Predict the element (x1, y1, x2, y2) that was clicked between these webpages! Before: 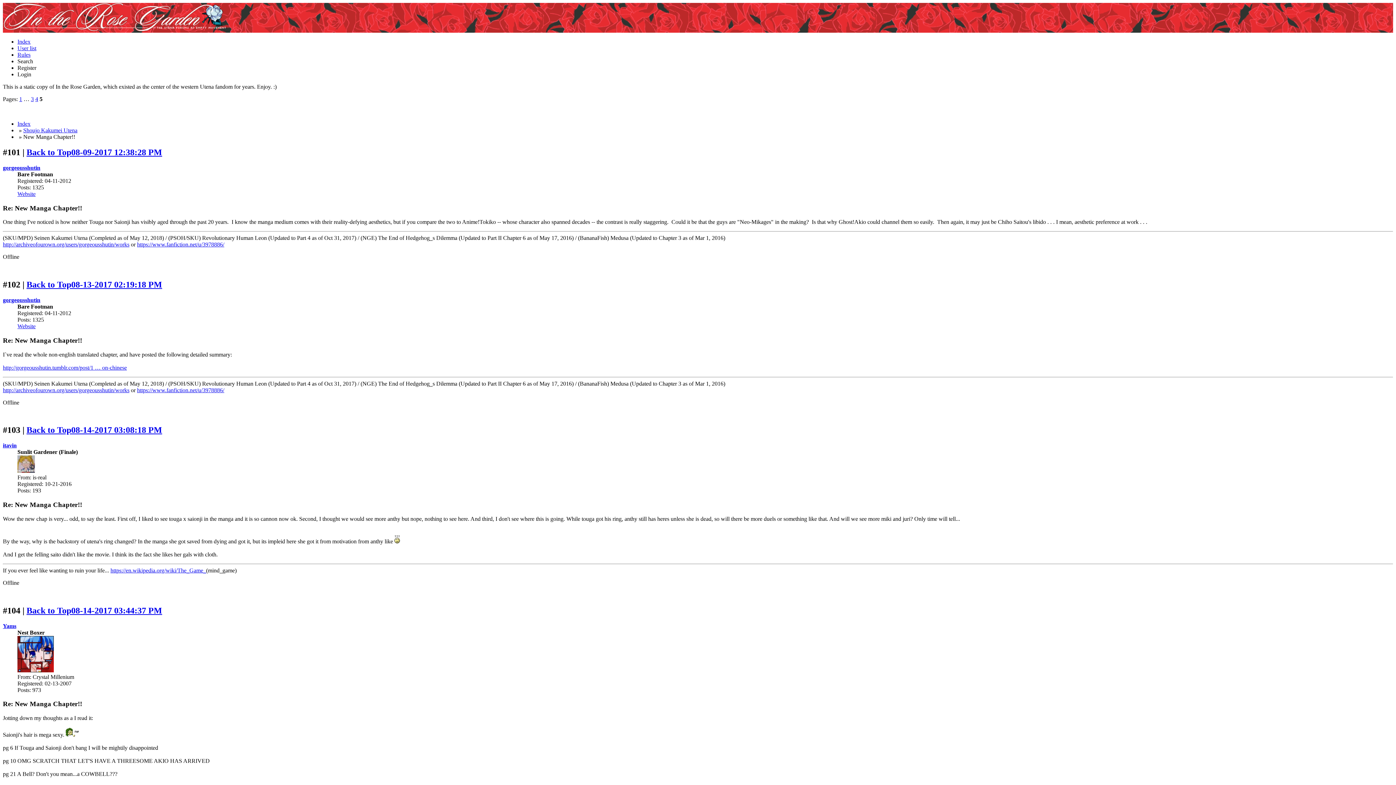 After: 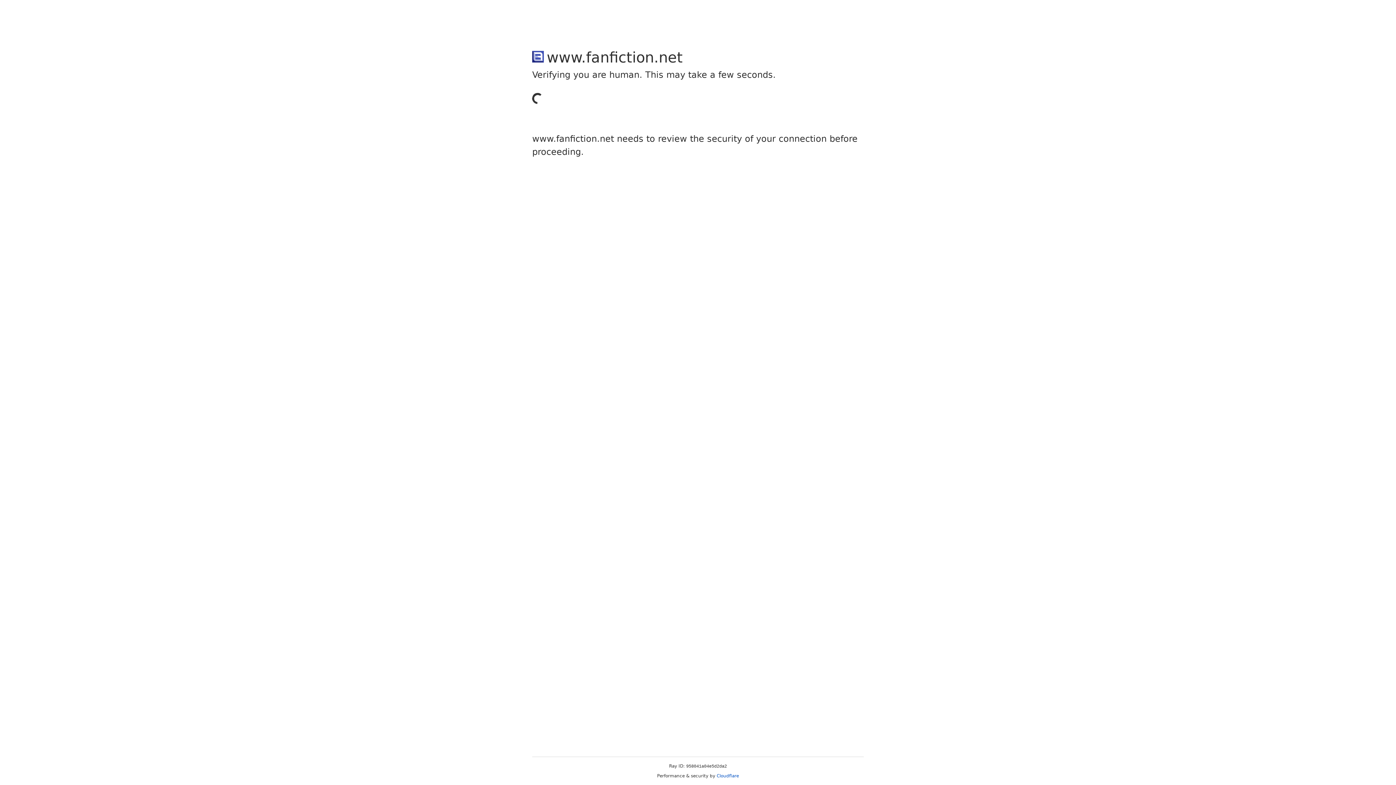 Action: label: https://www.fanfiction.net/u/3978886/ bbox: (137, 387, 224, 393)